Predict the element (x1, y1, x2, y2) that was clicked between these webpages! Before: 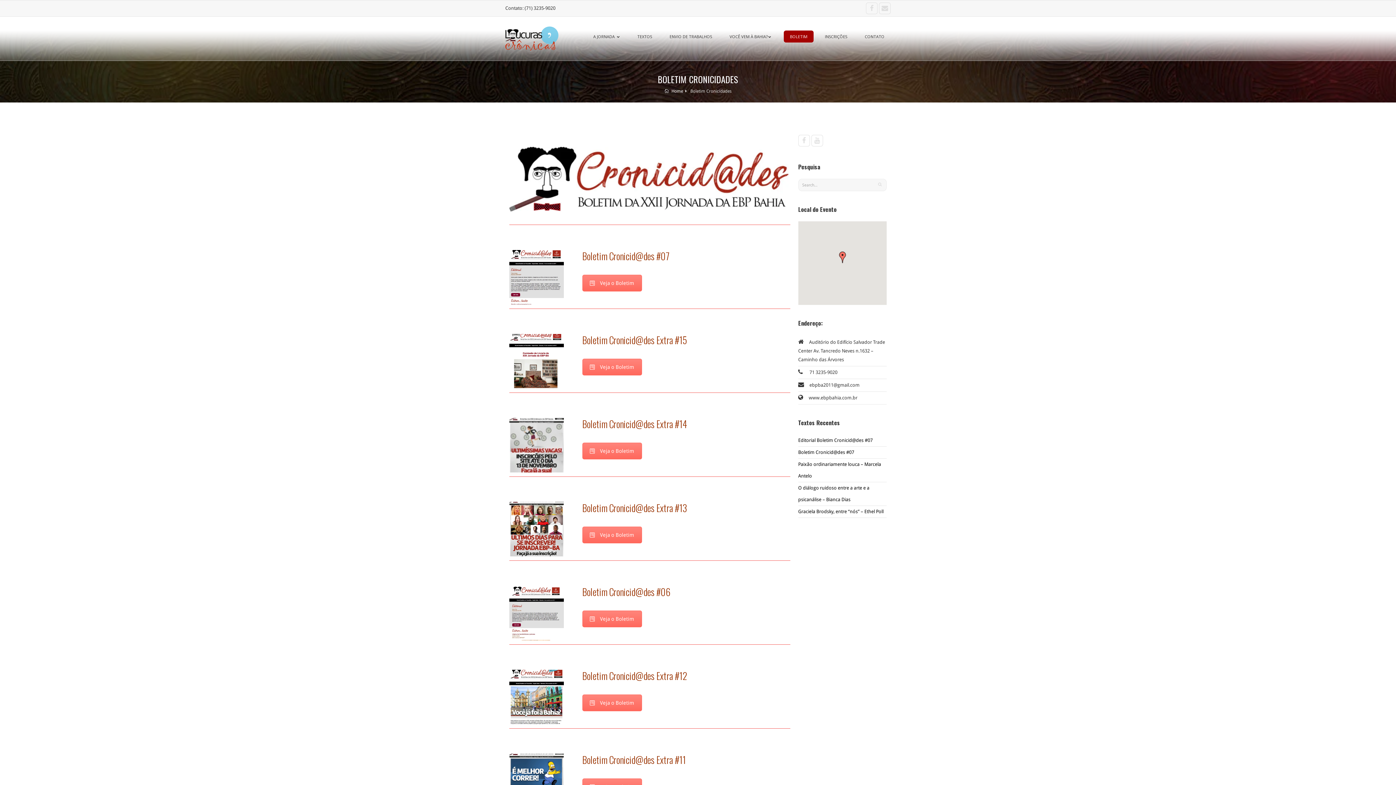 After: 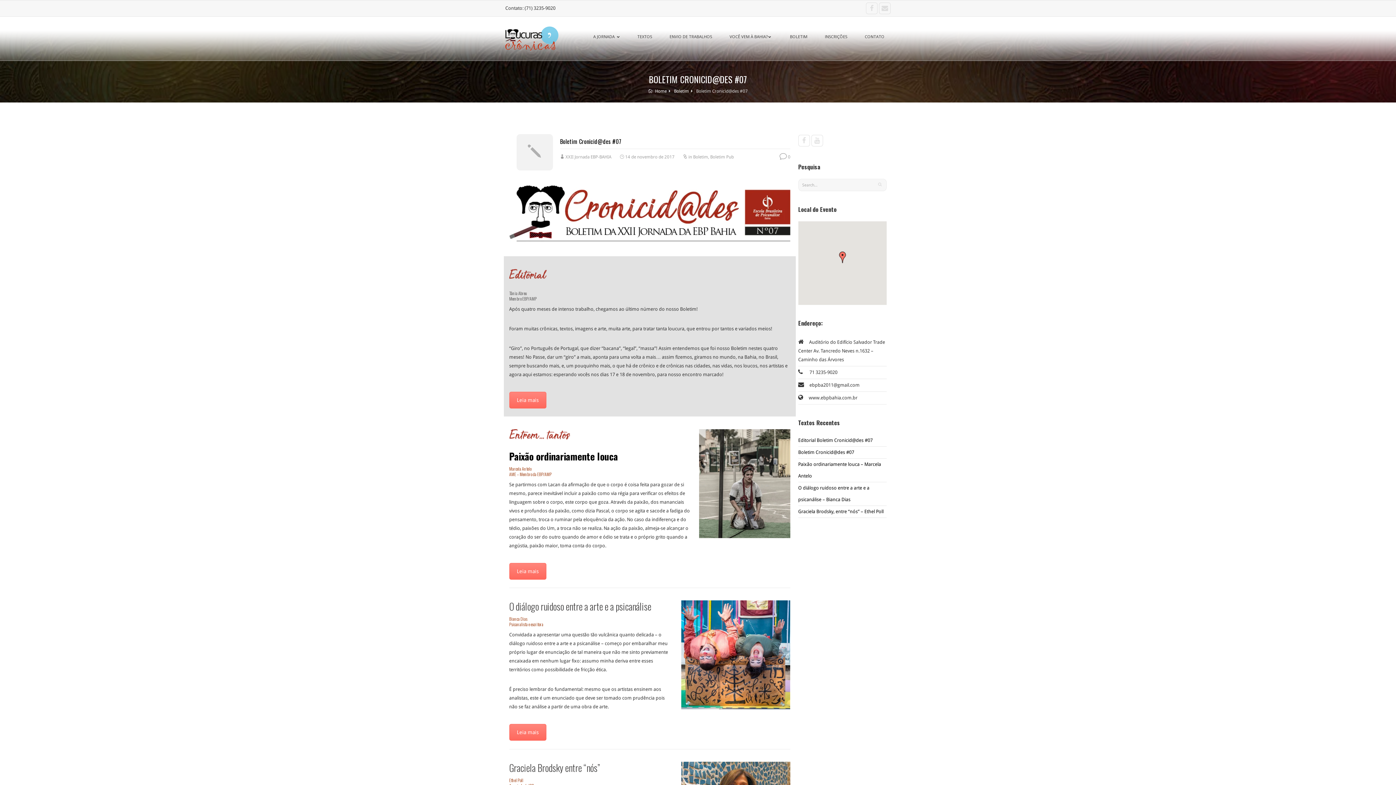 Action: bbox: (798, 446, 887, 458) label: Boletim Cronicid@des #07